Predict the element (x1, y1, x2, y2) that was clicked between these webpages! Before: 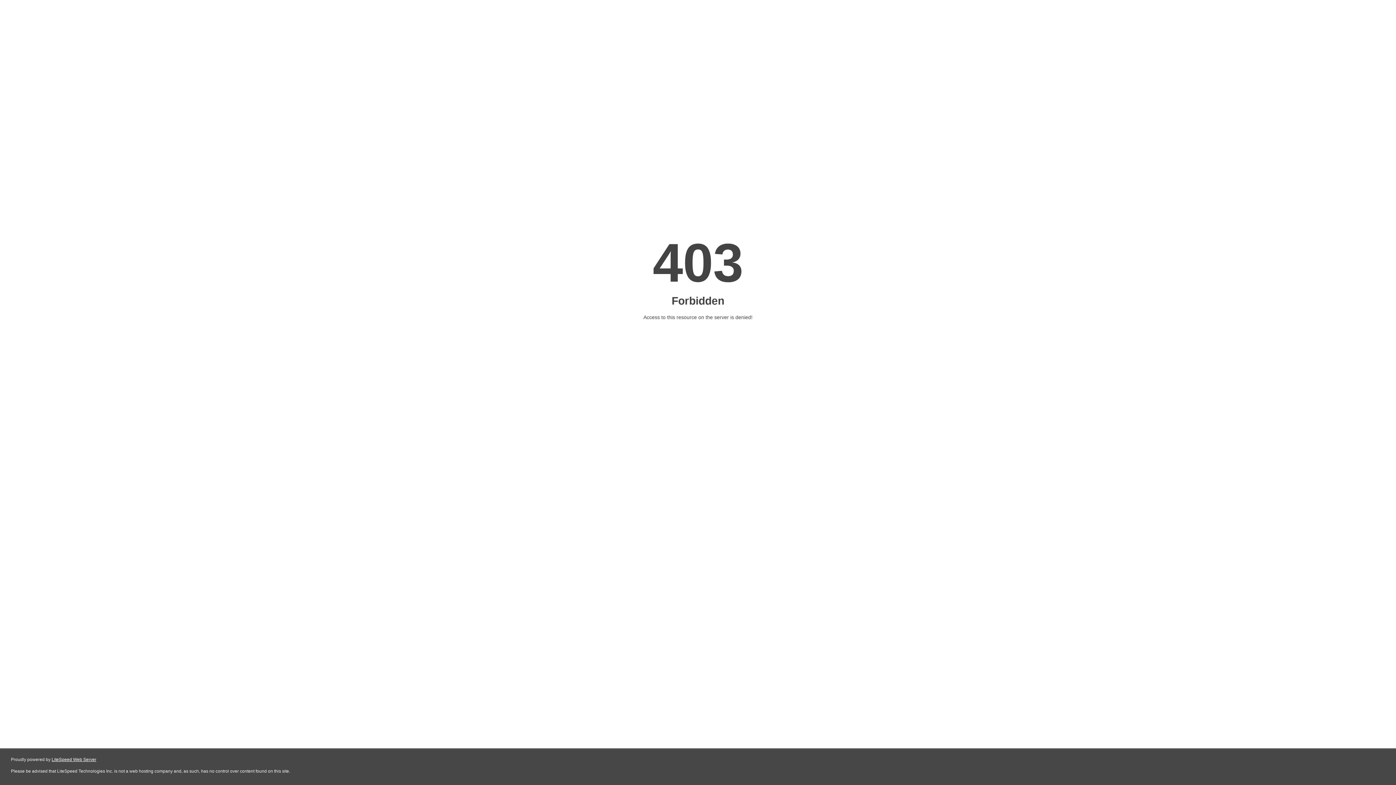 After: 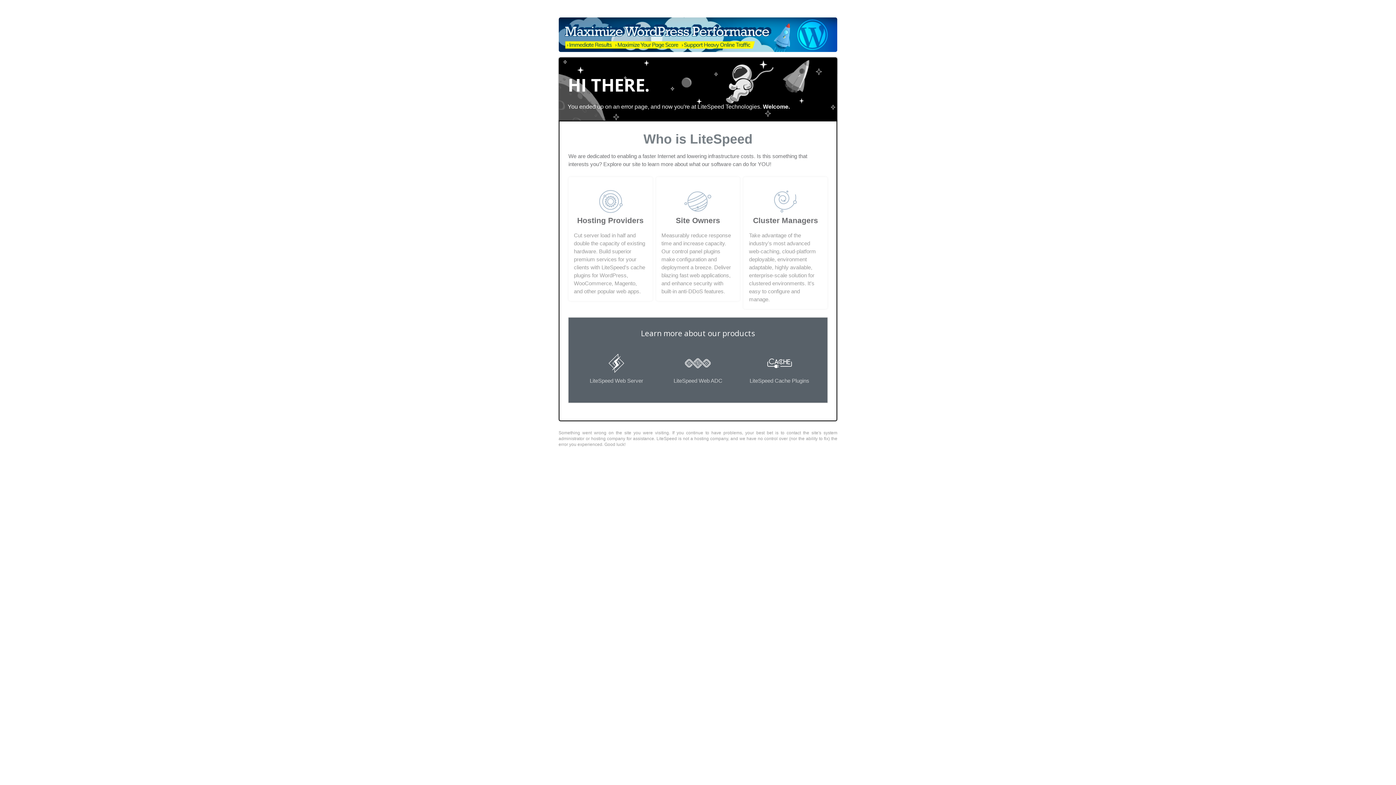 Action: bbox: (51, 757, 96, 762) label: LiteSpeed Web Server